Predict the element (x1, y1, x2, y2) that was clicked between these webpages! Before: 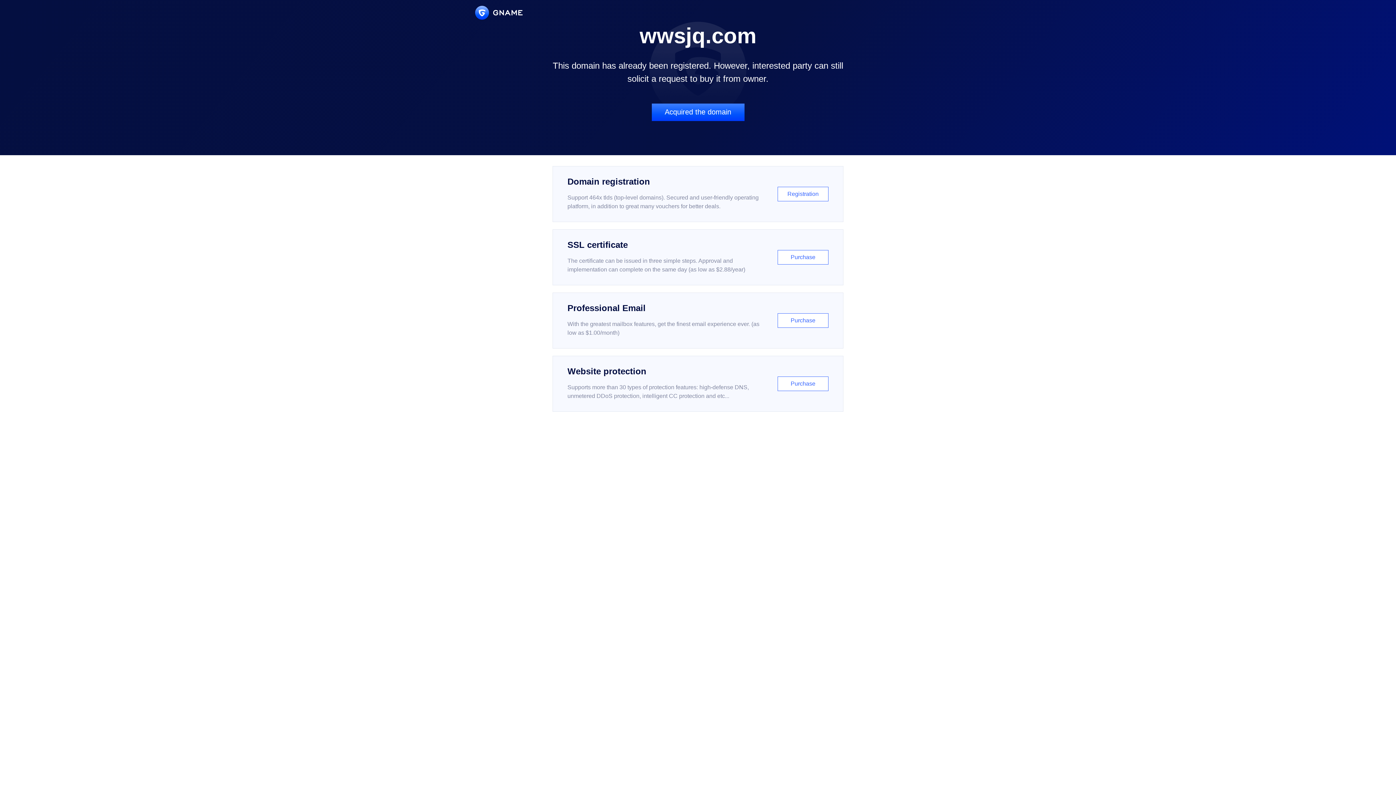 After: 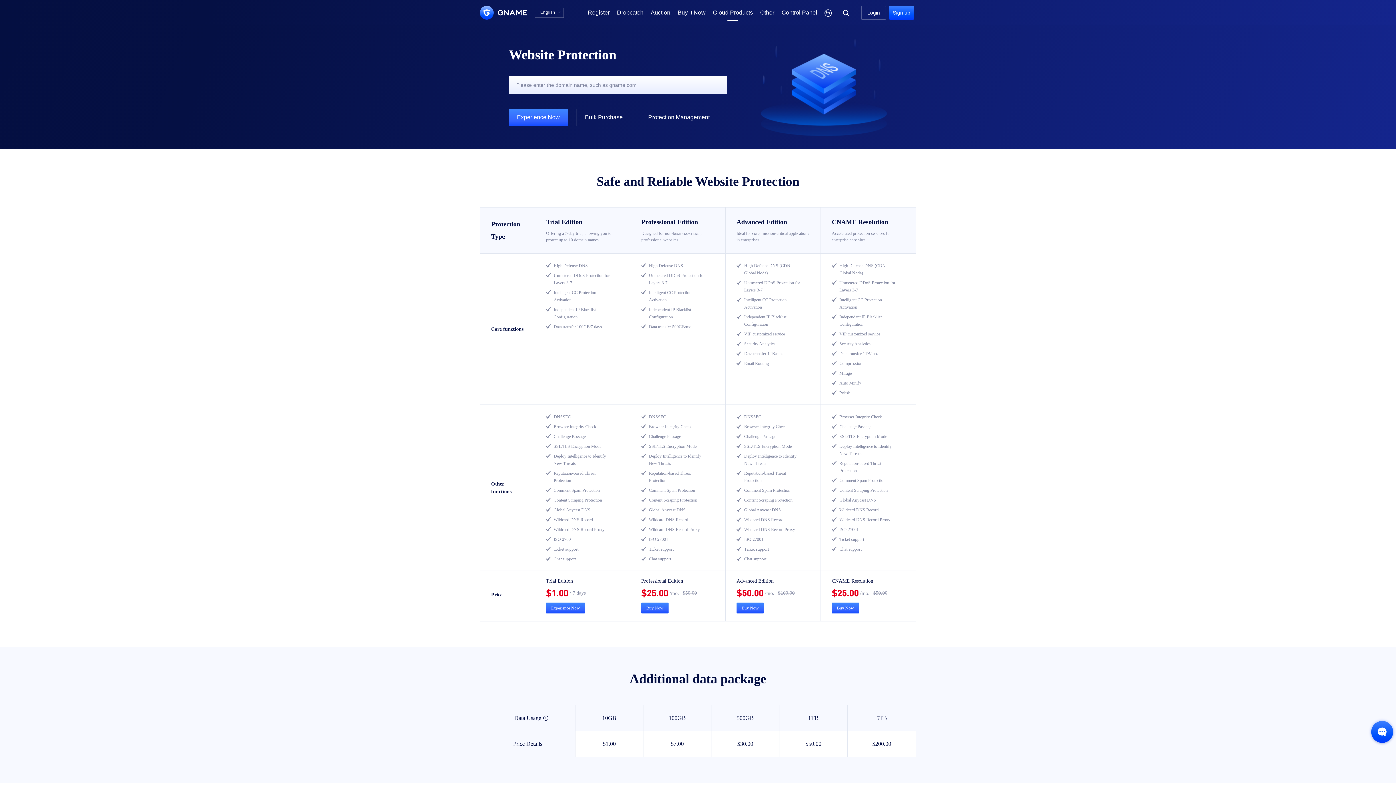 Action: label: Website protection

Supports more than 30 types of protection features: high-defense DNS, unmetered DDoS protection, intelligent CC protection and etc...

Purchase bbox: (552, 356, 843, 412)